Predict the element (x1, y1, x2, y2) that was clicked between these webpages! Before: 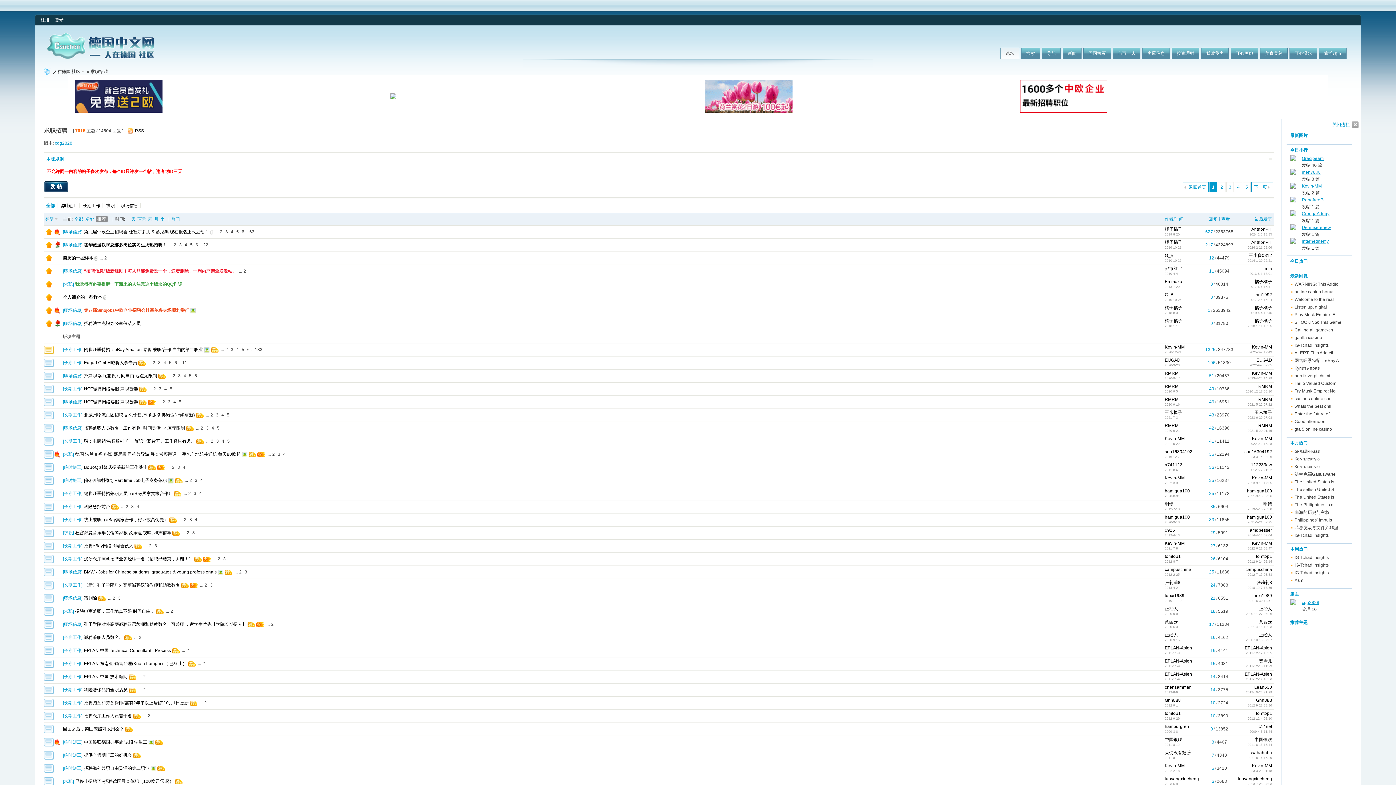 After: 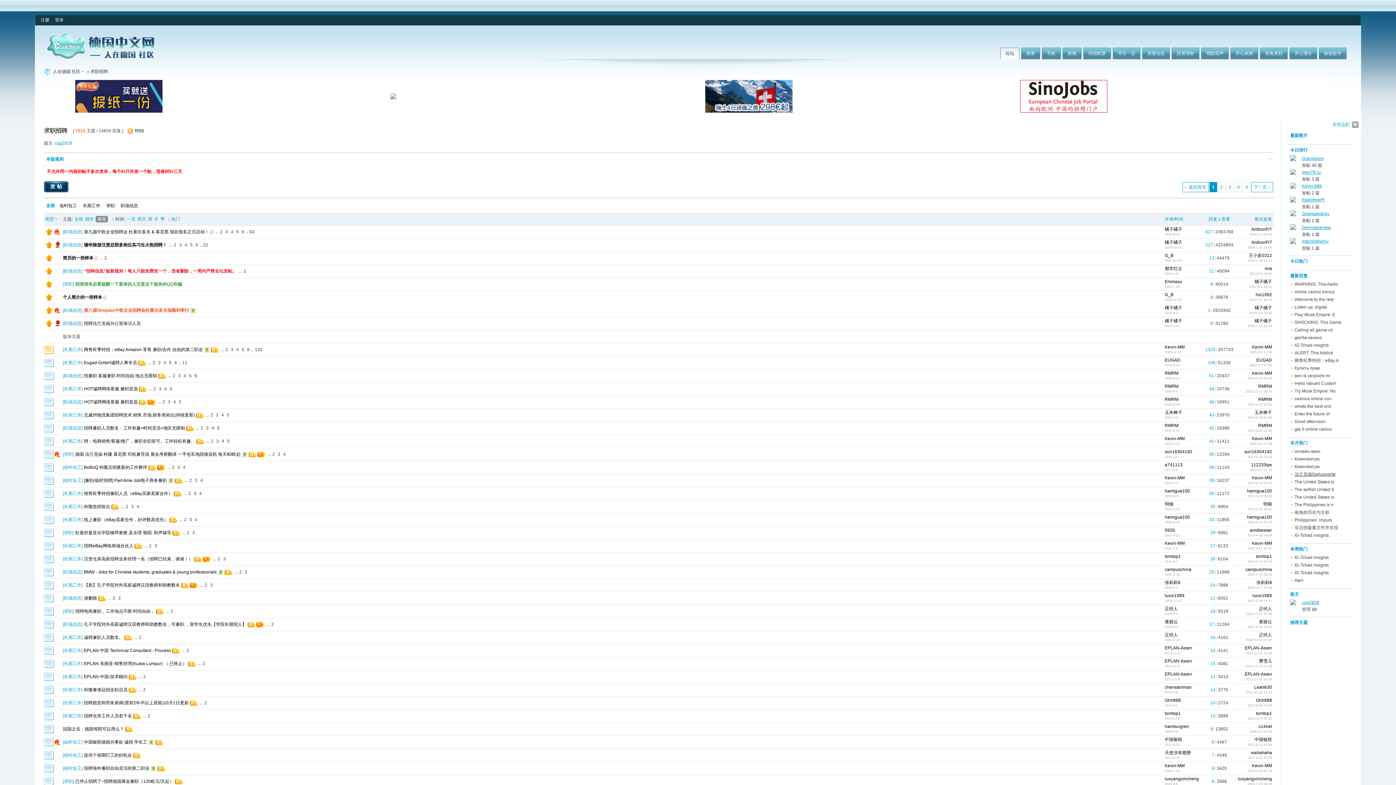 Action: label: 法兰克福Galluswarte bbox: (1294, 472, 1336, 477)